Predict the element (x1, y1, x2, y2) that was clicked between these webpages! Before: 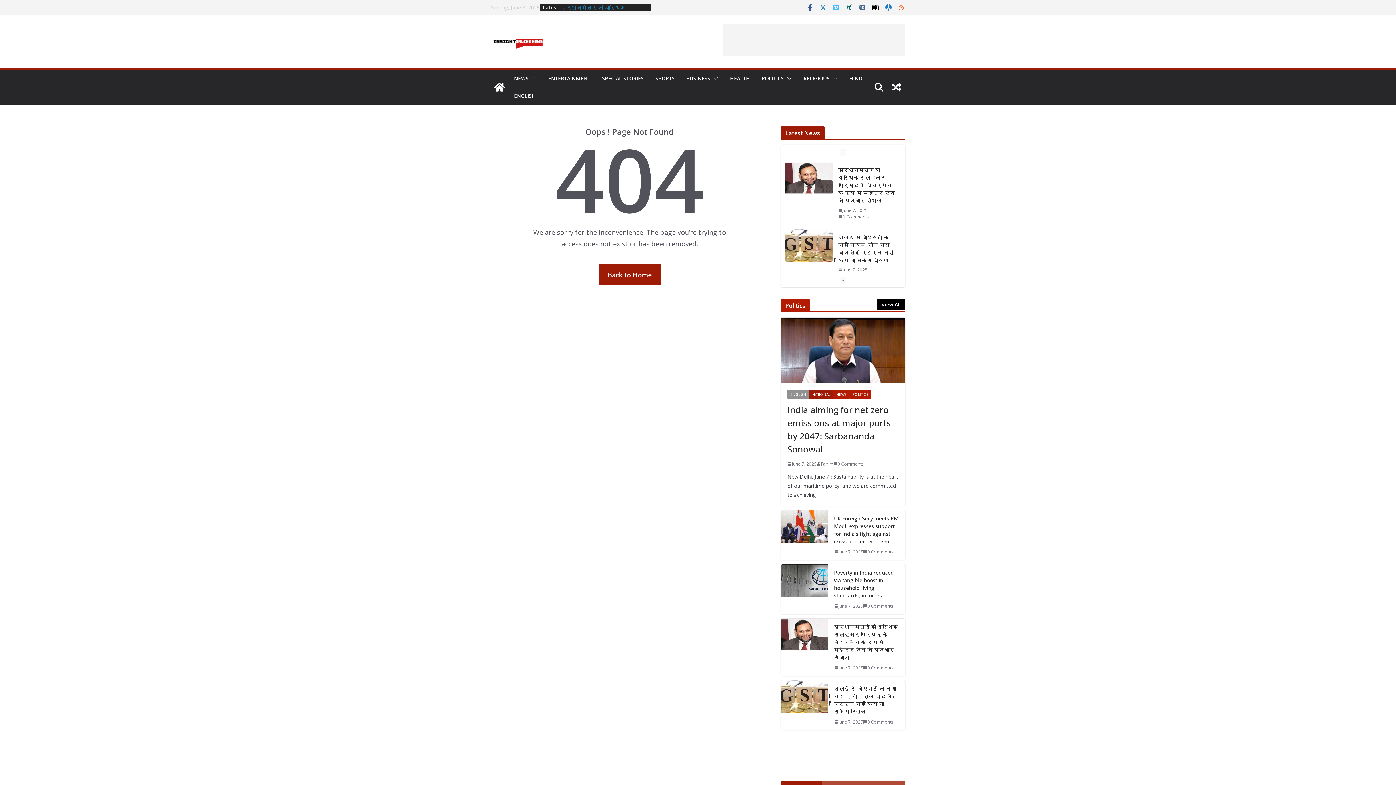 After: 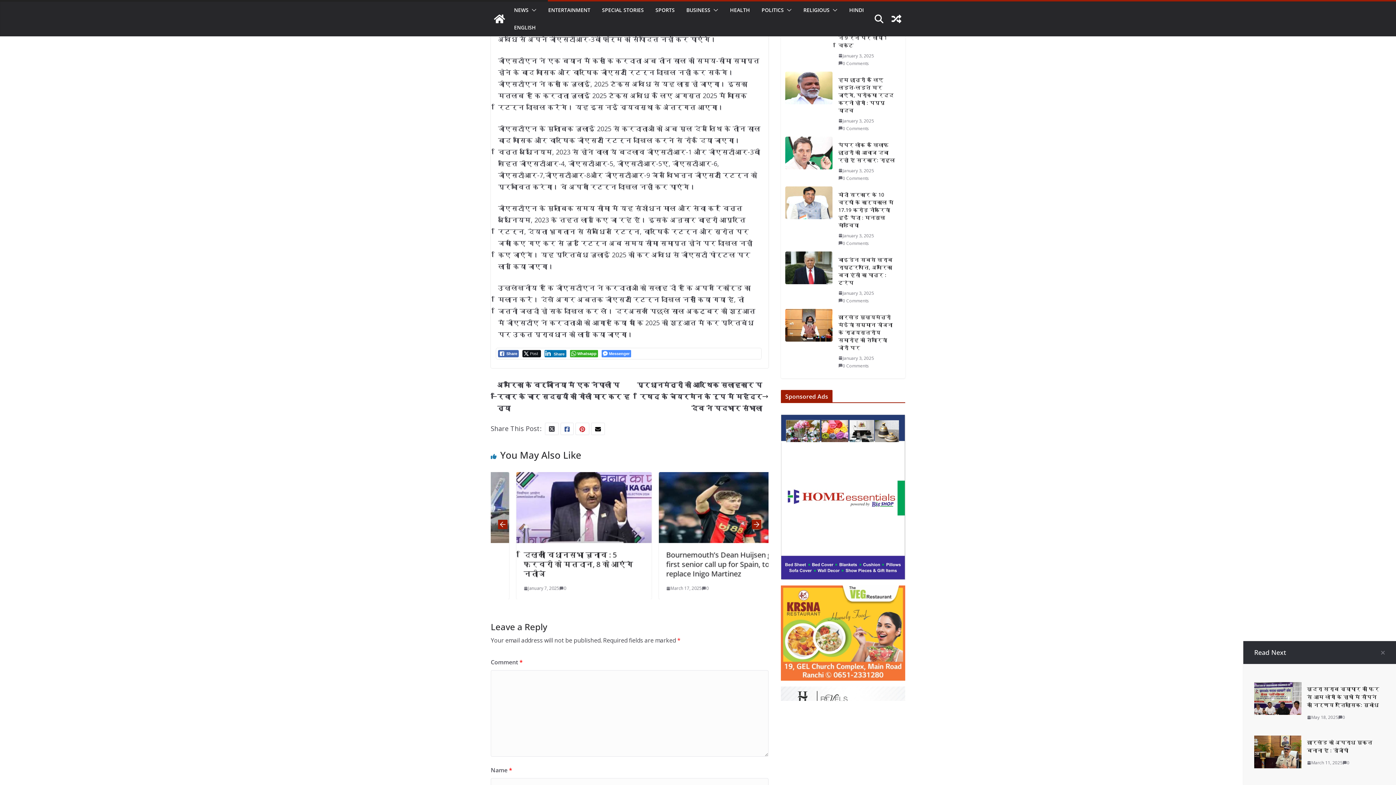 Action: bbox: (863, 718, 893, 726) label: 0 Comments